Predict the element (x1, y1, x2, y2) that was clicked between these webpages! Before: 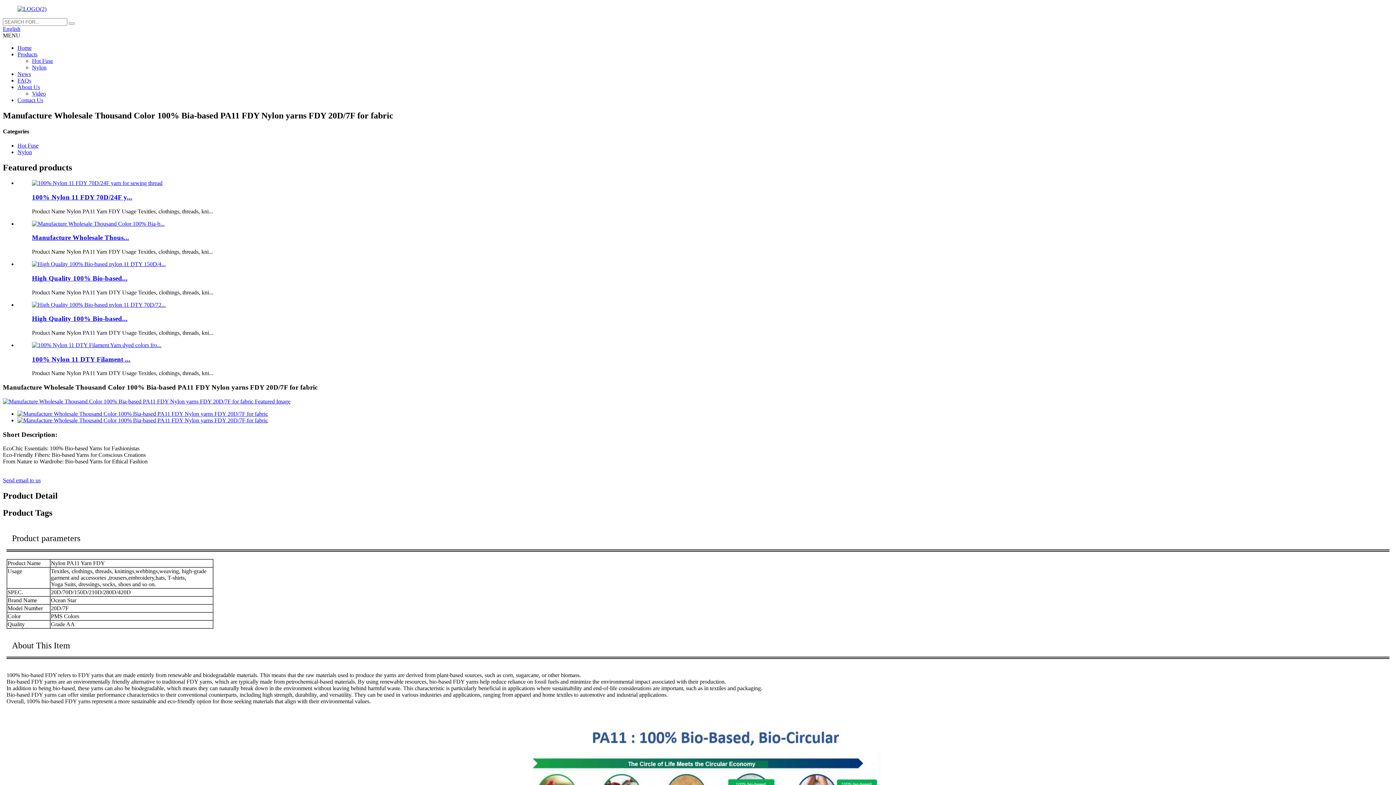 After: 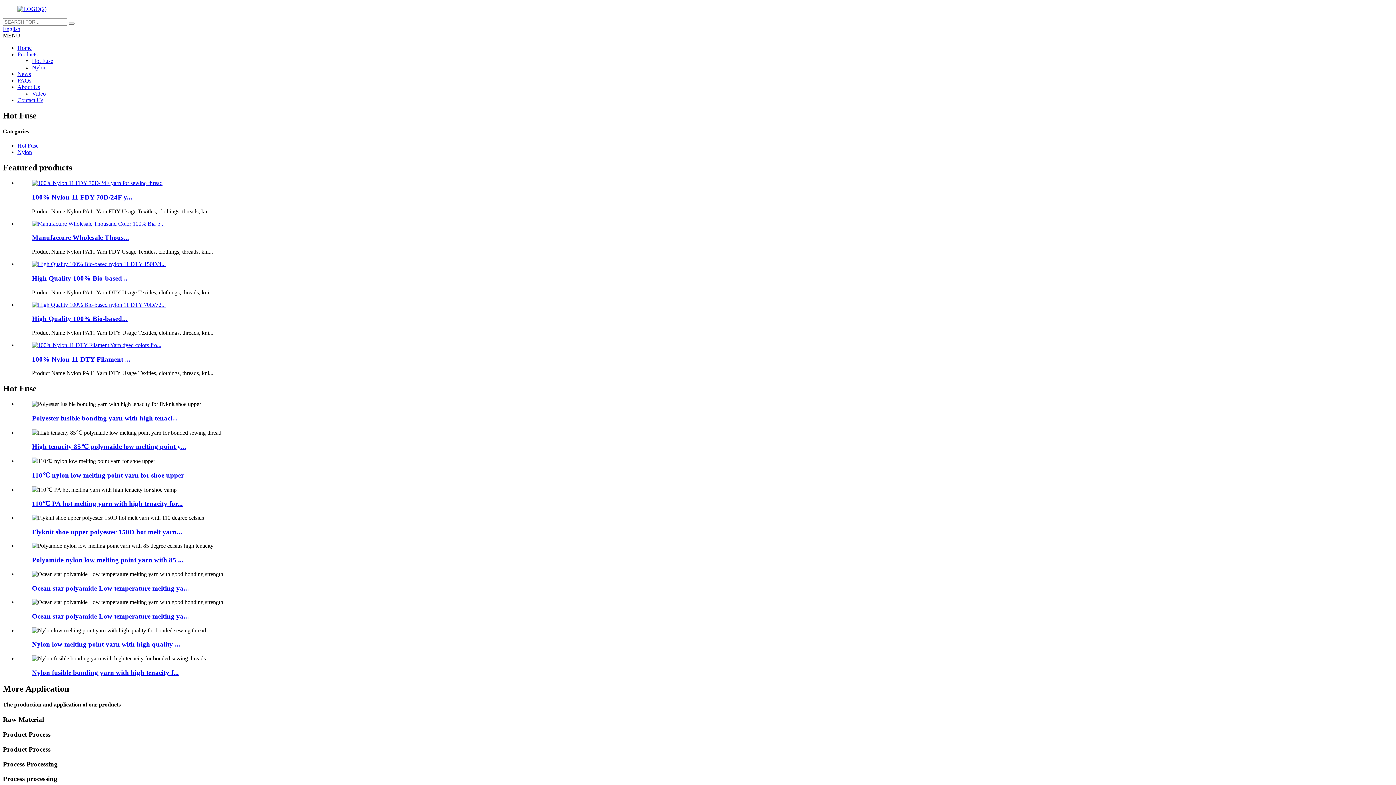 Action: bbox: (32, 57, 53, 64) label: Hot Fuse